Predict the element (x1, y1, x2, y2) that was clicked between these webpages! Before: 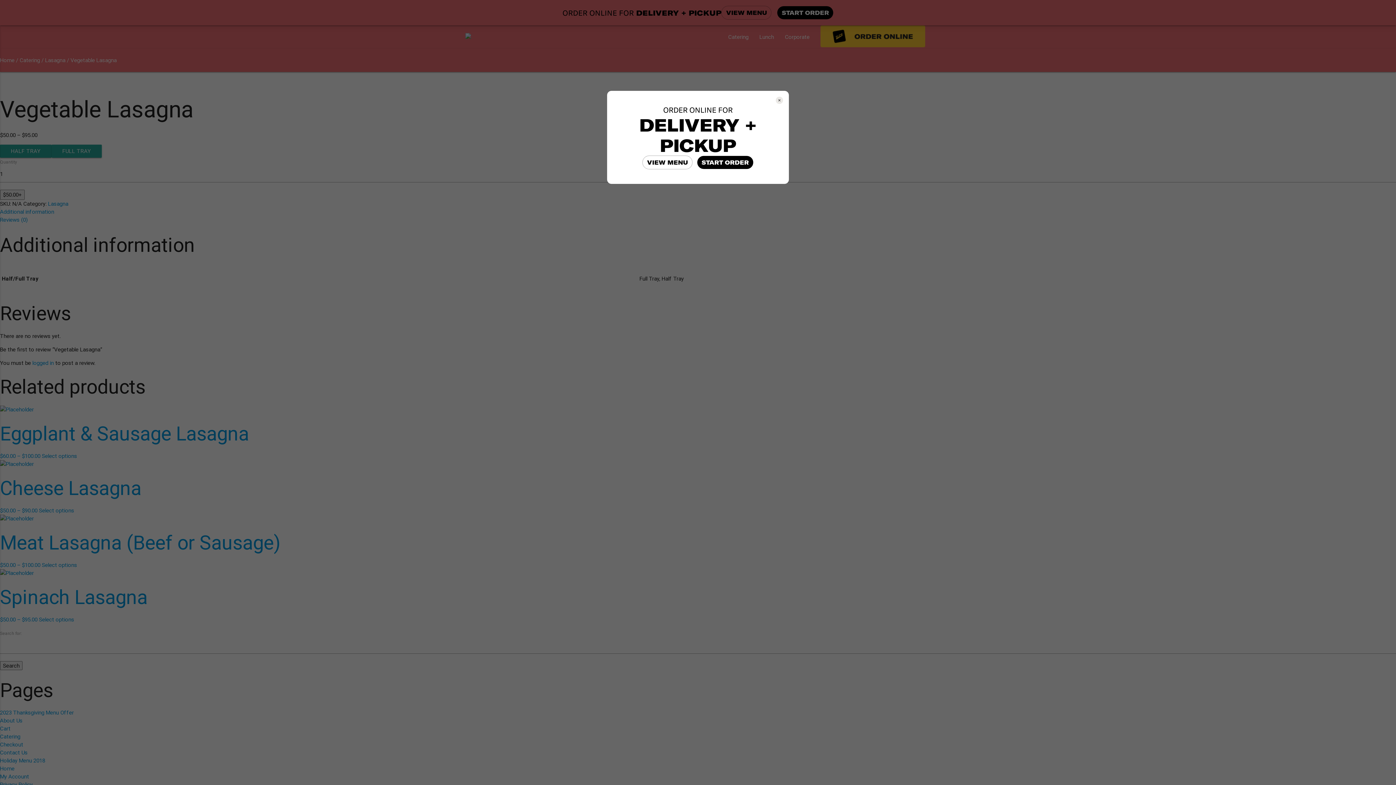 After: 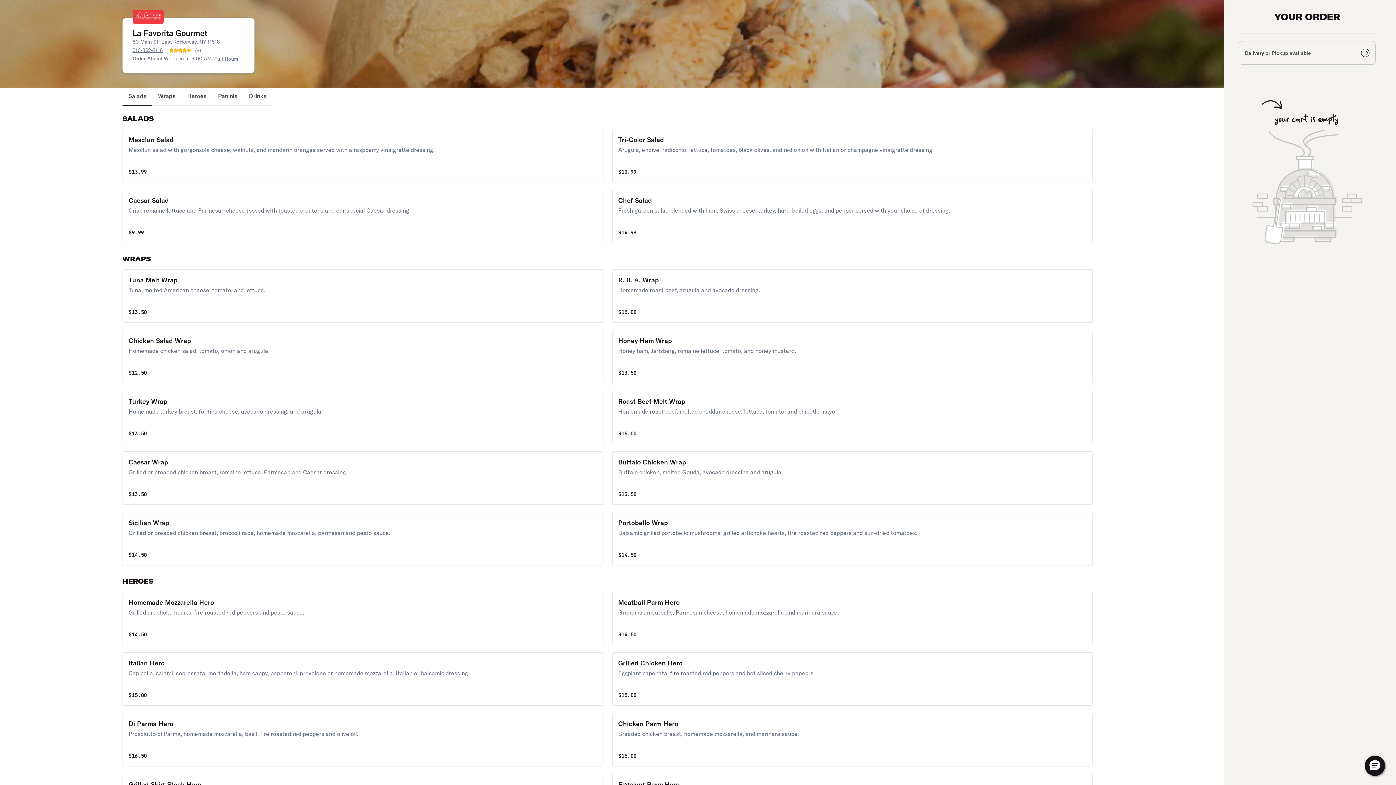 Action: bbox: (697, 155, 753, 169) label: START ORDER